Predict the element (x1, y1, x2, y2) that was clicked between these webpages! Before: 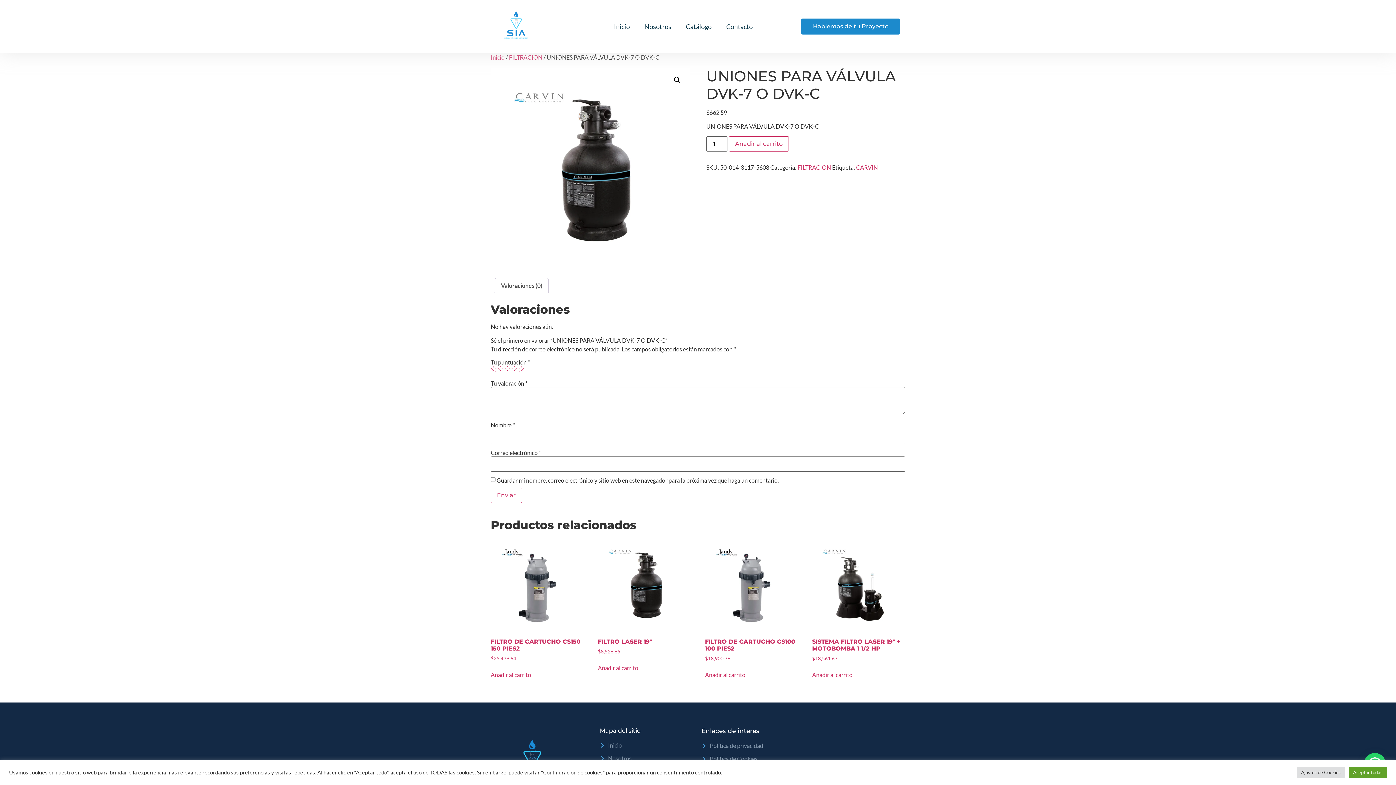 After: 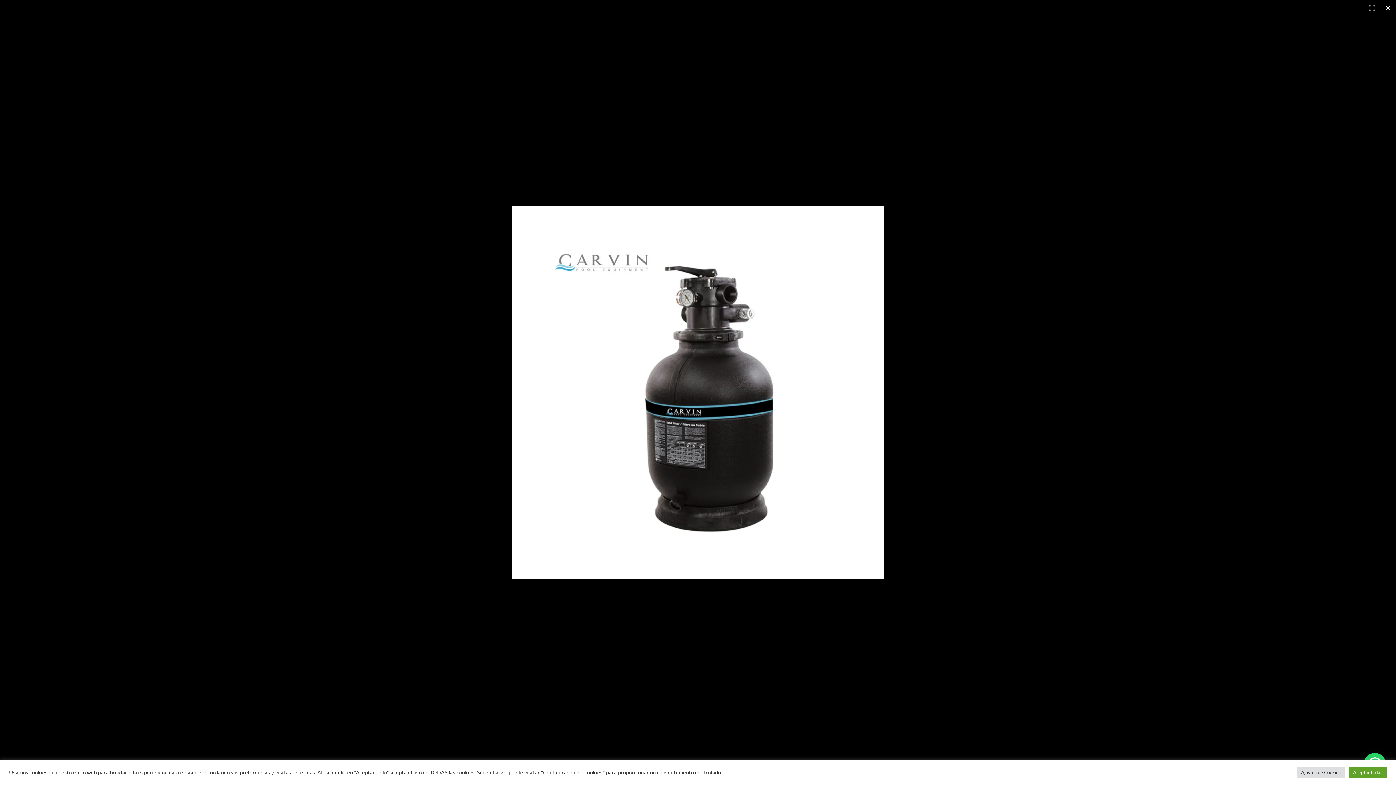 Action: bbox: (670, 73, 684, 86) label: View full-screen image gallery